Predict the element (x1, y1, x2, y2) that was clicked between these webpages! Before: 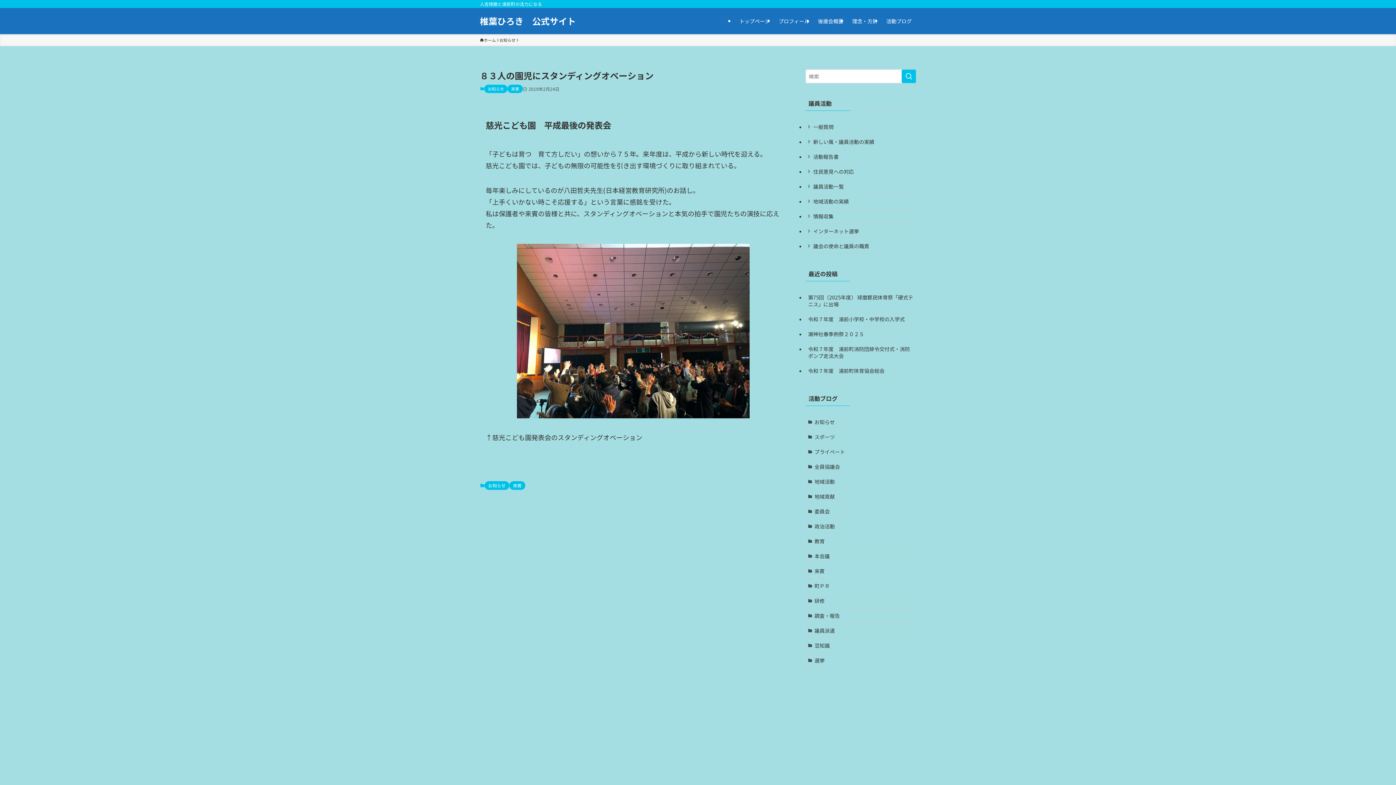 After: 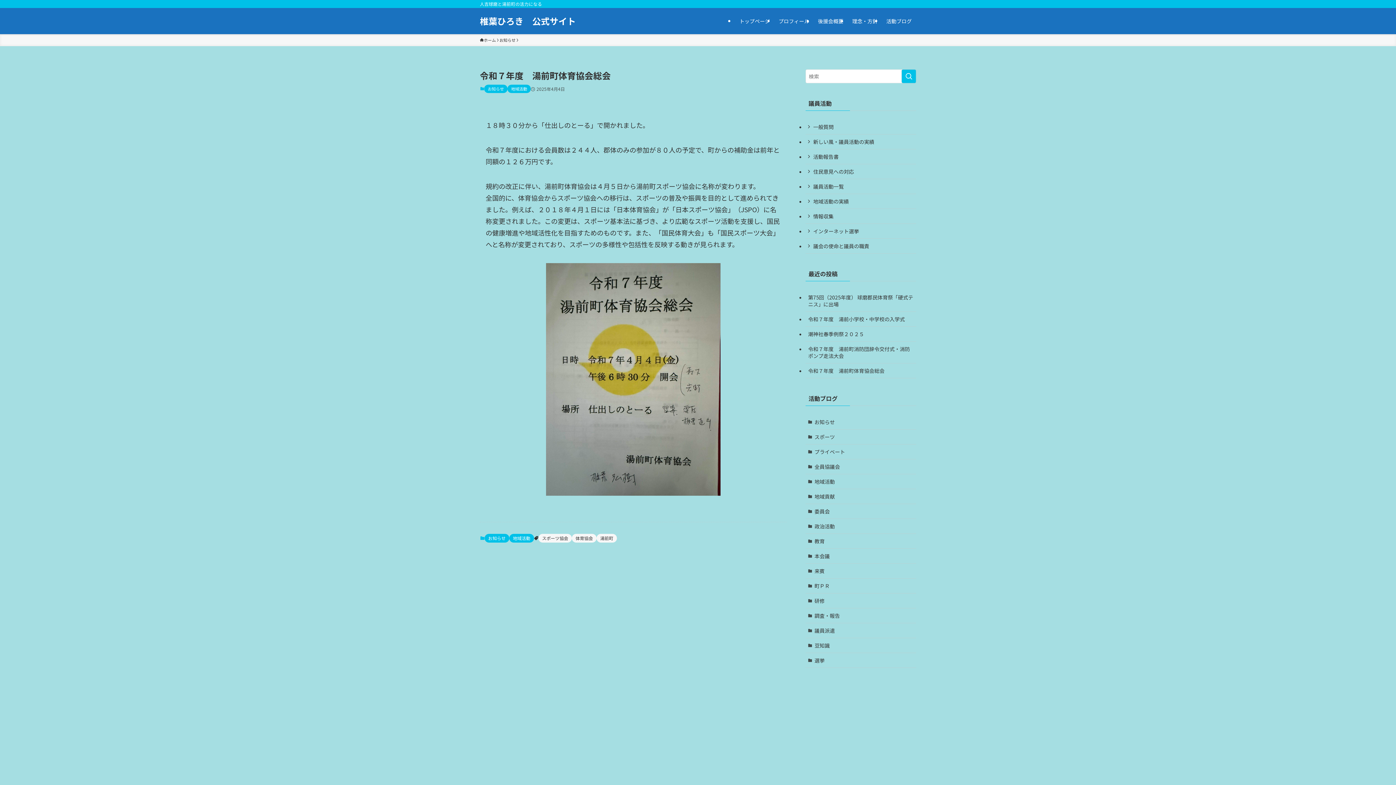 Action: label: 令和７年度　湯前町体育協会総会 bbox: (805, 363, 916, 378)